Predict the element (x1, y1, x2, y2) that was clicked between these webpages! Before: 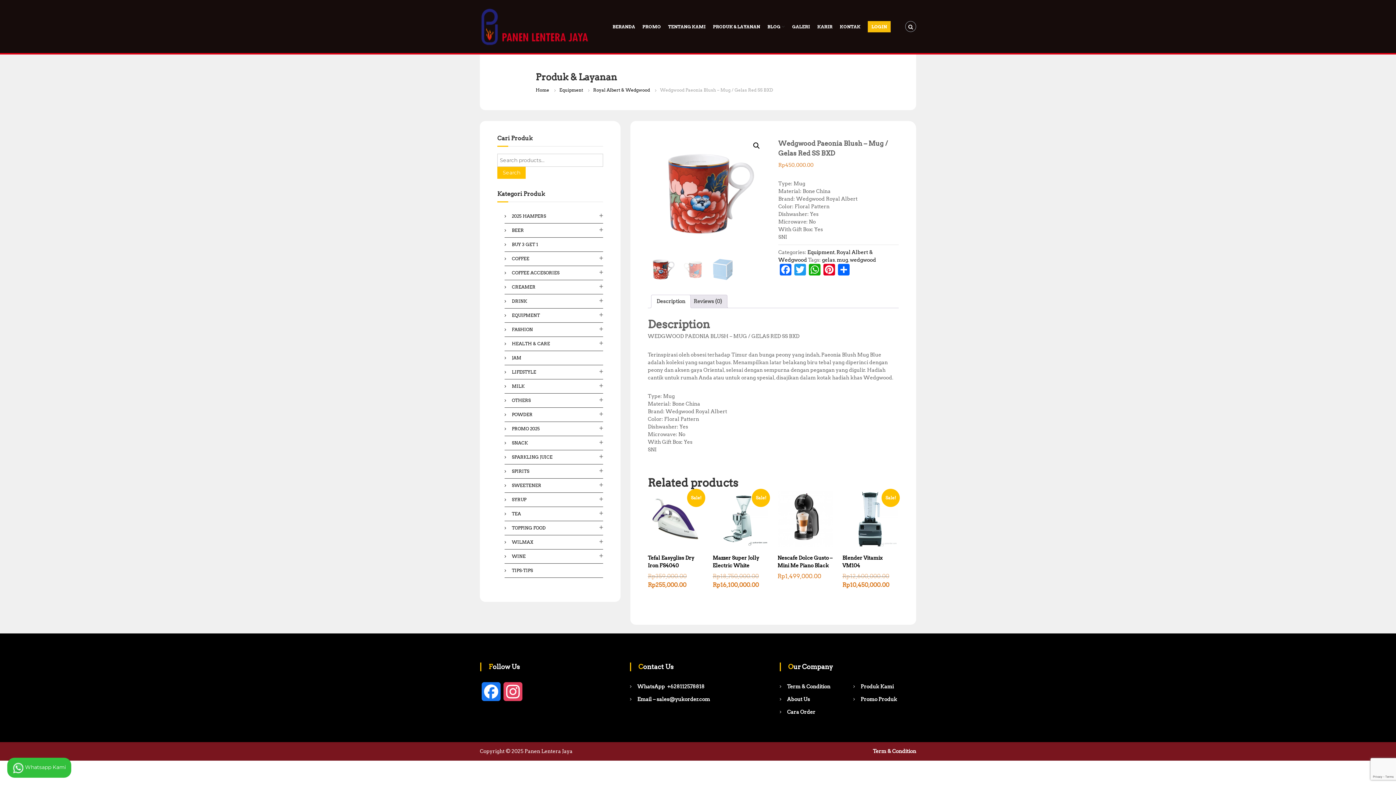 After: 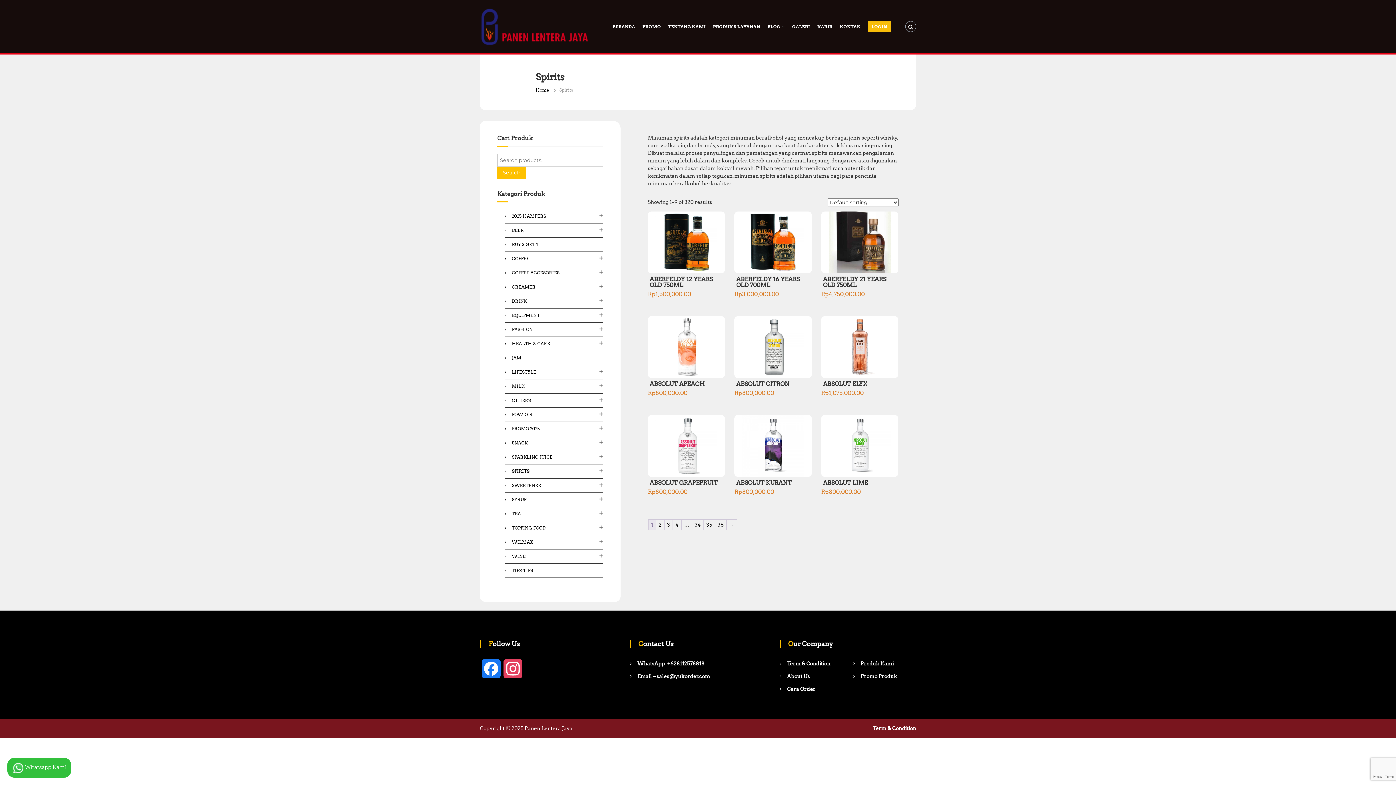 Action: label: SPIRITS bbox: (512, 468, 529, 474)